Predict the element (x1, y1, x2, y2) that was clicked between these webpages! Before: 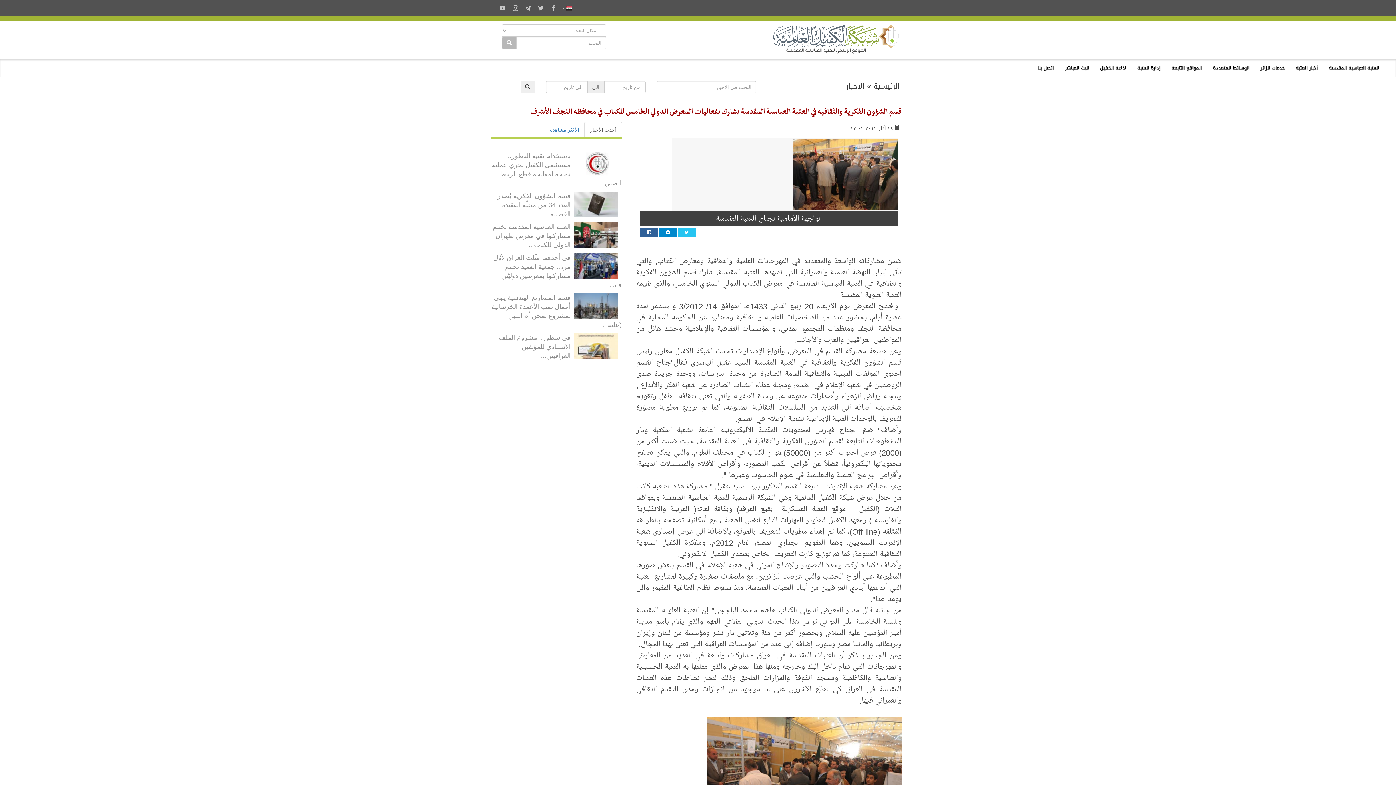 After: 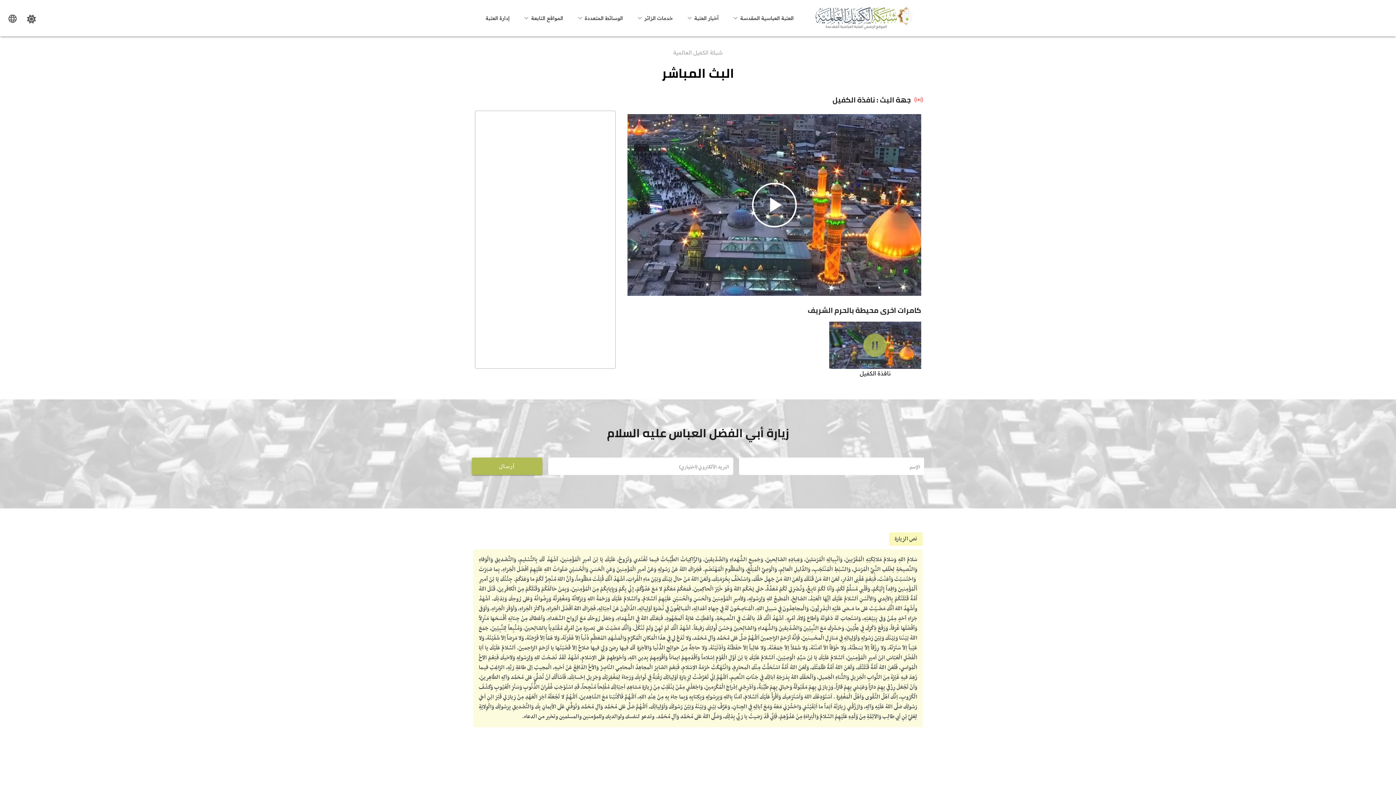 Action: label: البث المباشر bbox: (1059, 59, 1094, 77)